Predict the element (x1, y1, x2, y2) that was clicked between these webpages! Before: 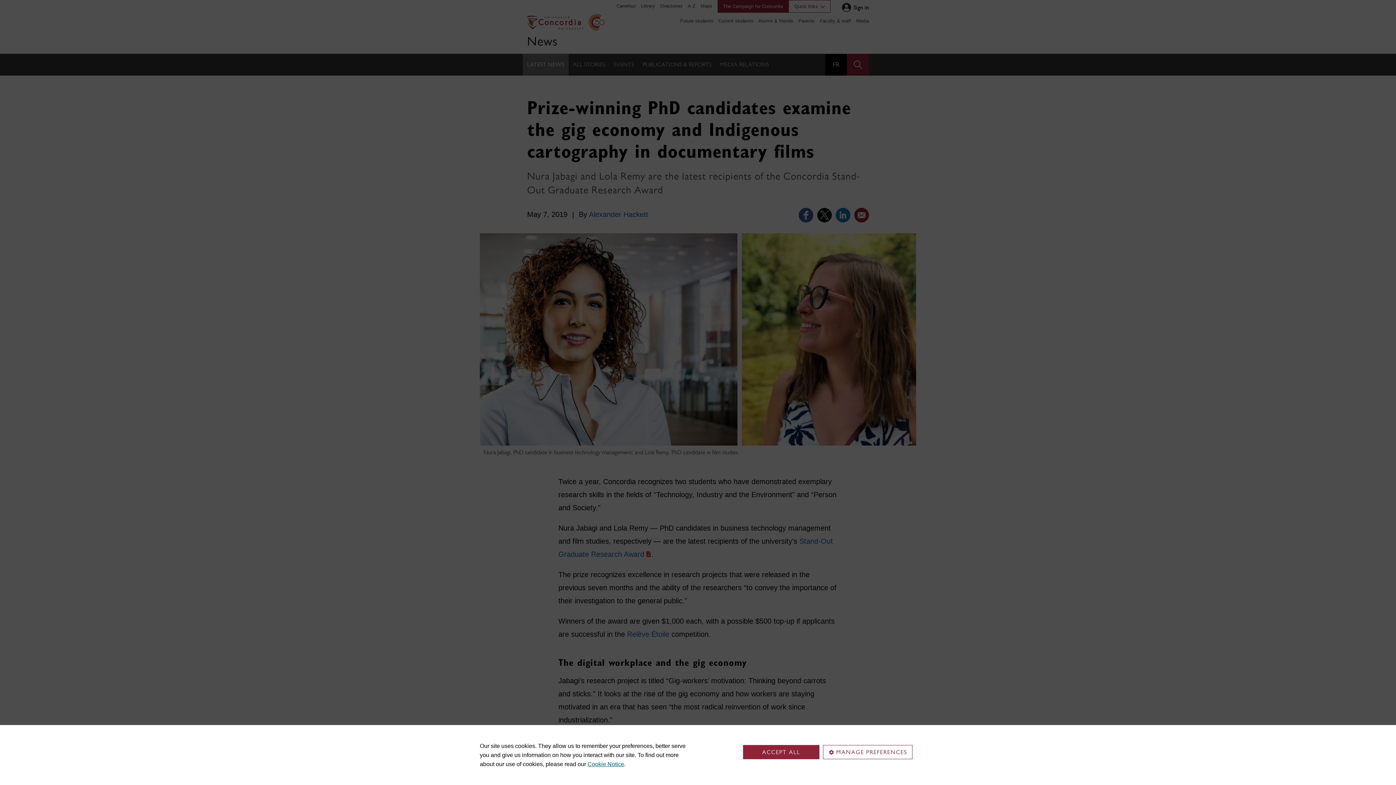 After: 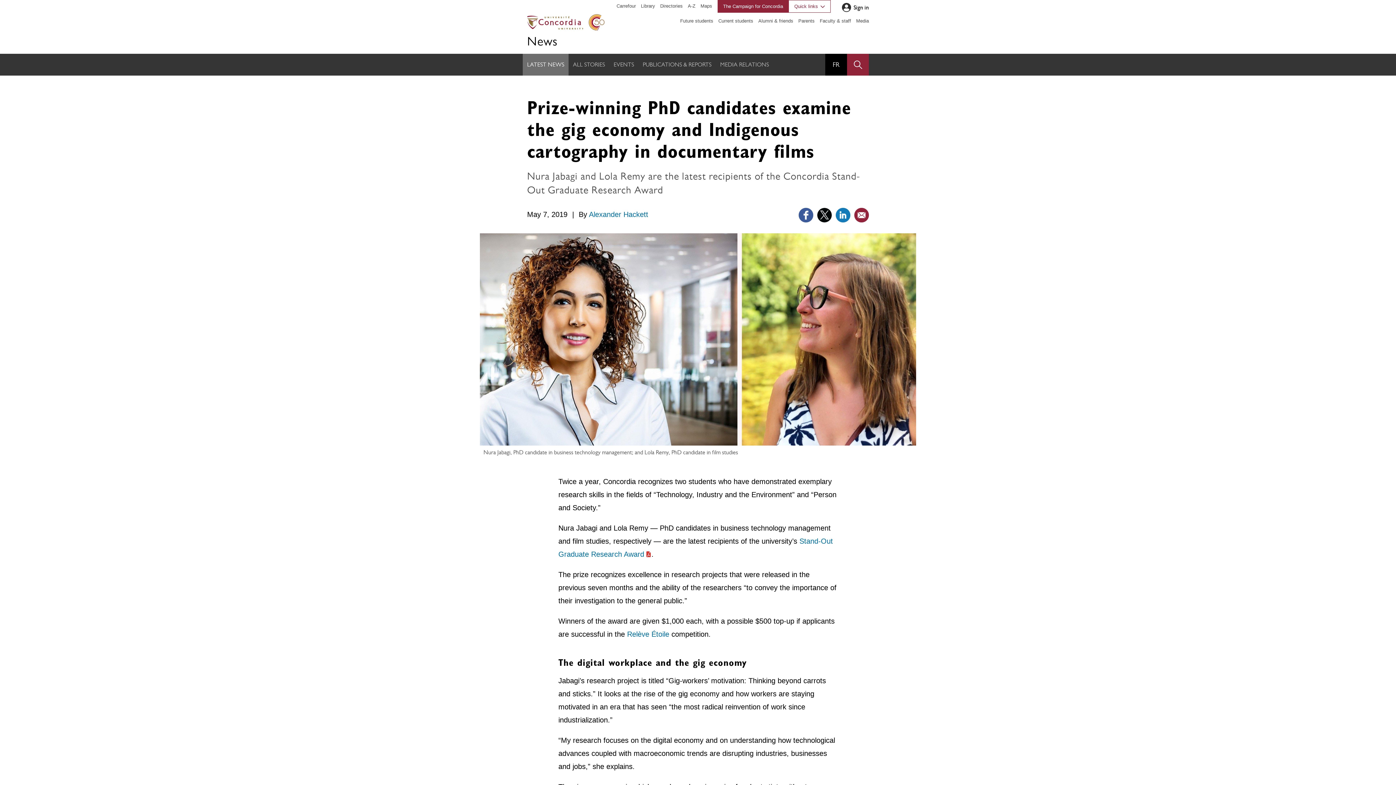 Action: bbox: (743, 745, 819, 759) label: ACCEPT ALL